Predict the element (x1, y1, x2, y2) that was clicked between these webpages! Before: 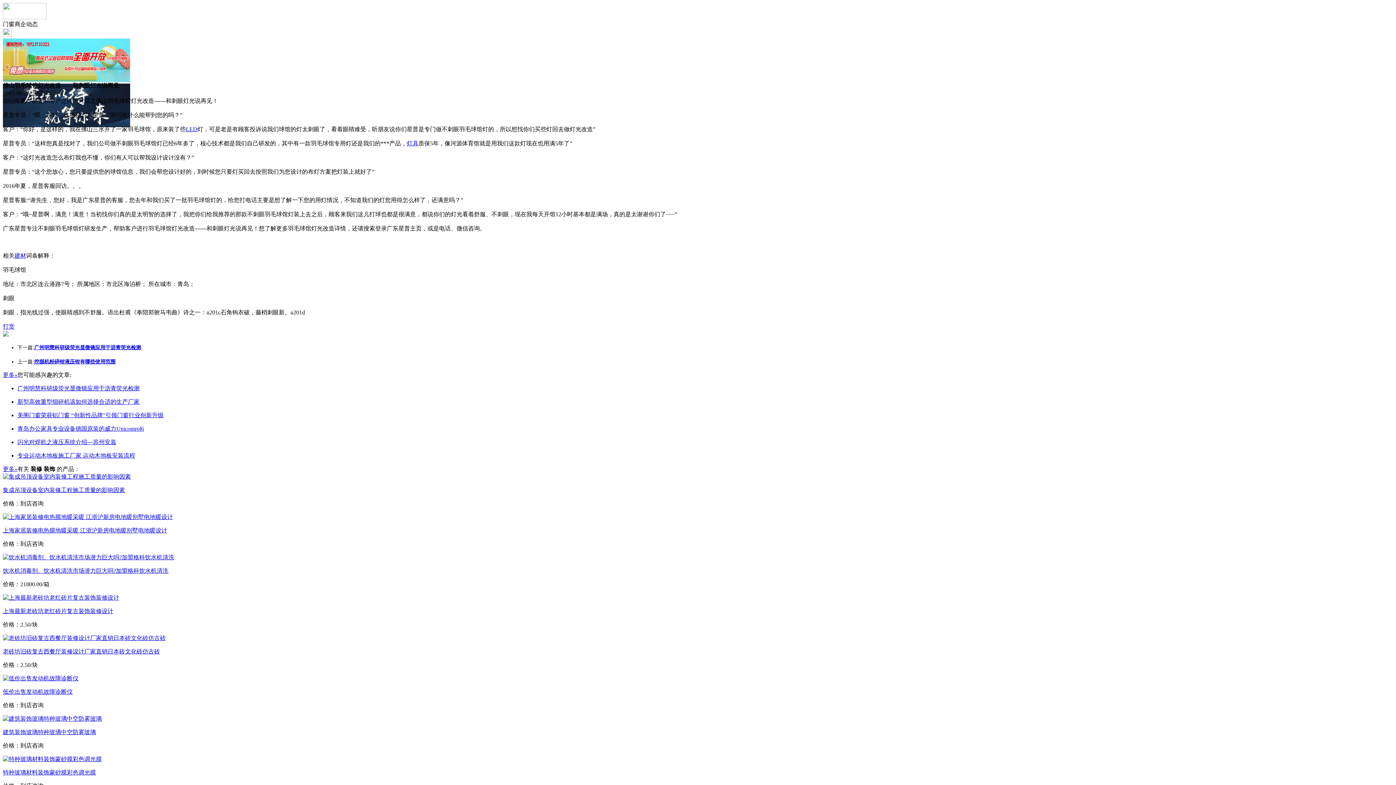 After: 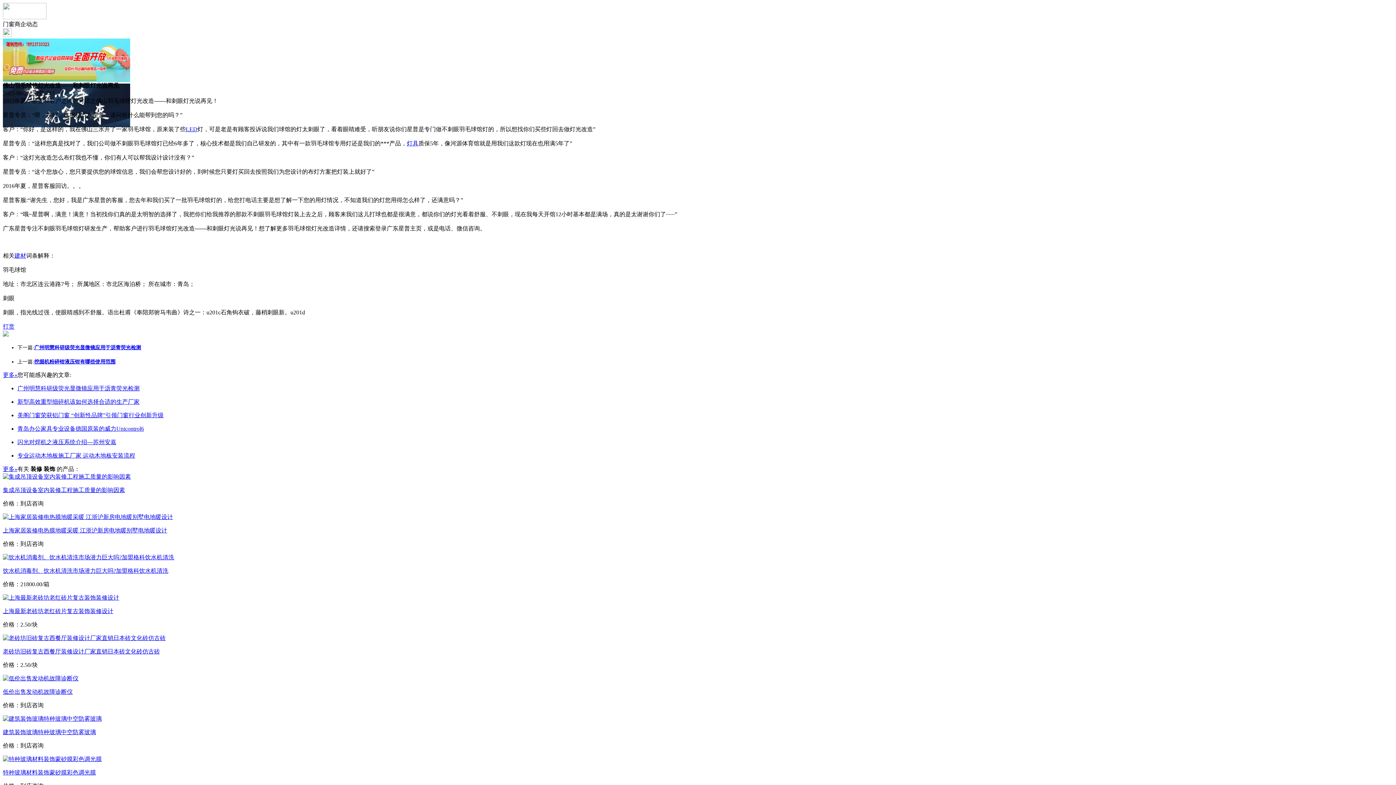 Action: bbox: (2, 77, 130, 83)